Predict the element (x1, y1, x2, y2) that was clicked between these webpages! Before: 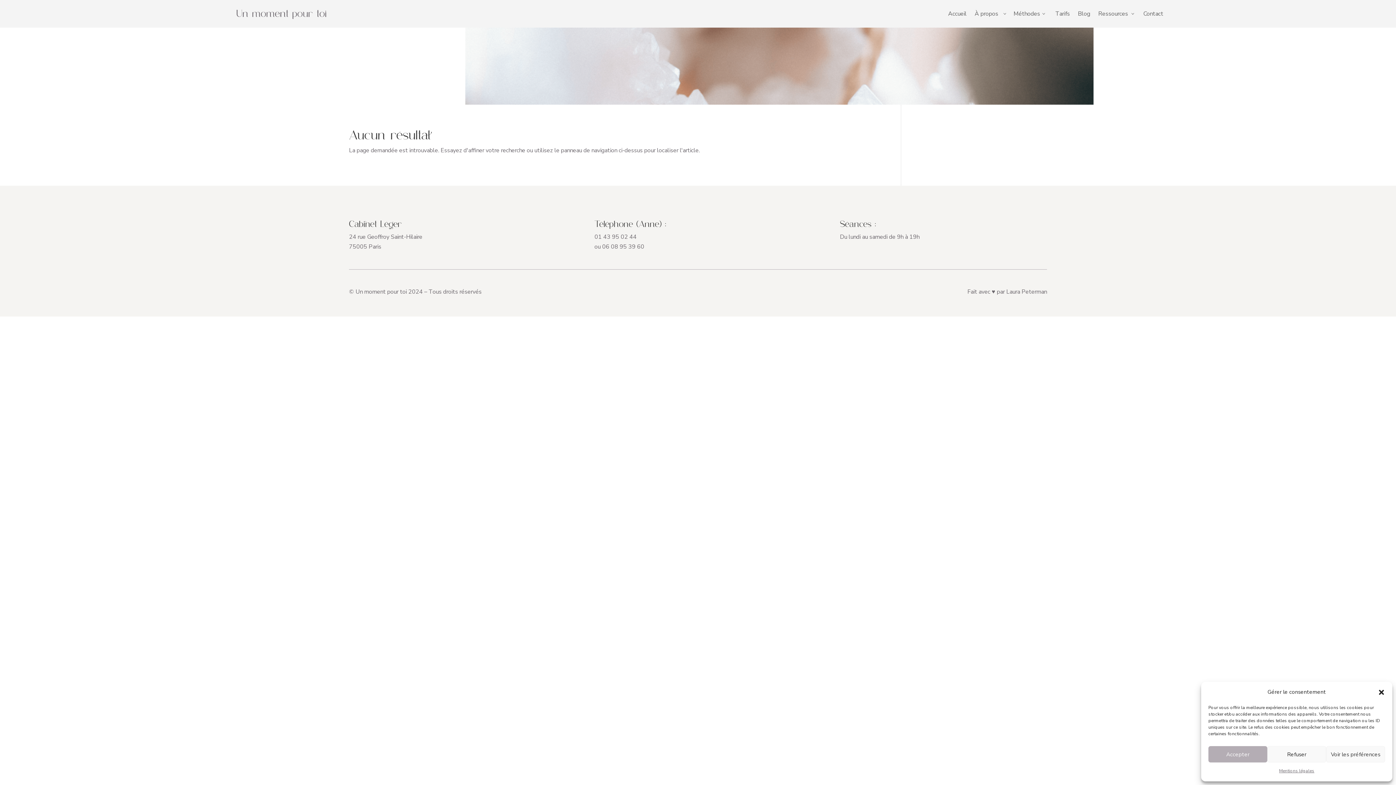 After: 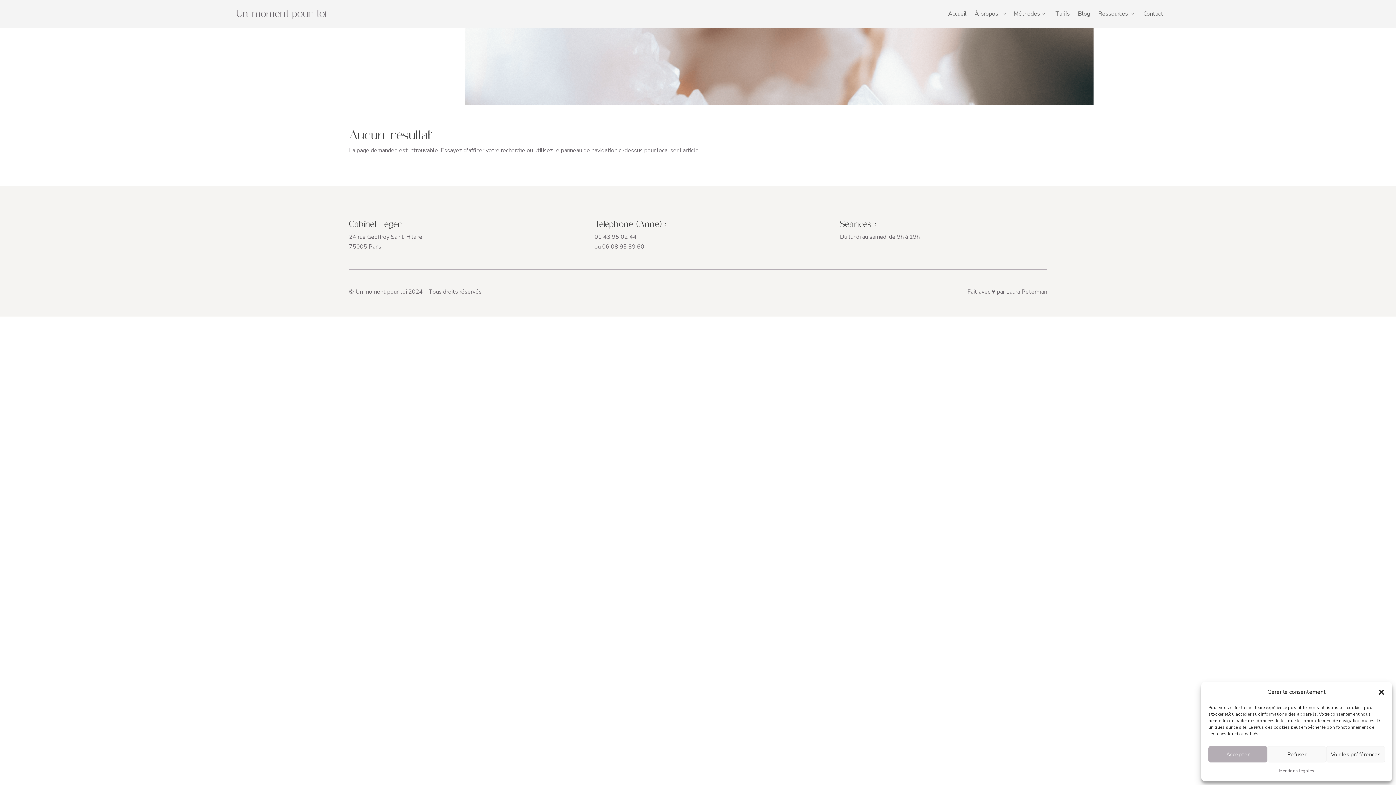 Action: bbox: (1006, 288, 1047, 296) label: Laura Peterman